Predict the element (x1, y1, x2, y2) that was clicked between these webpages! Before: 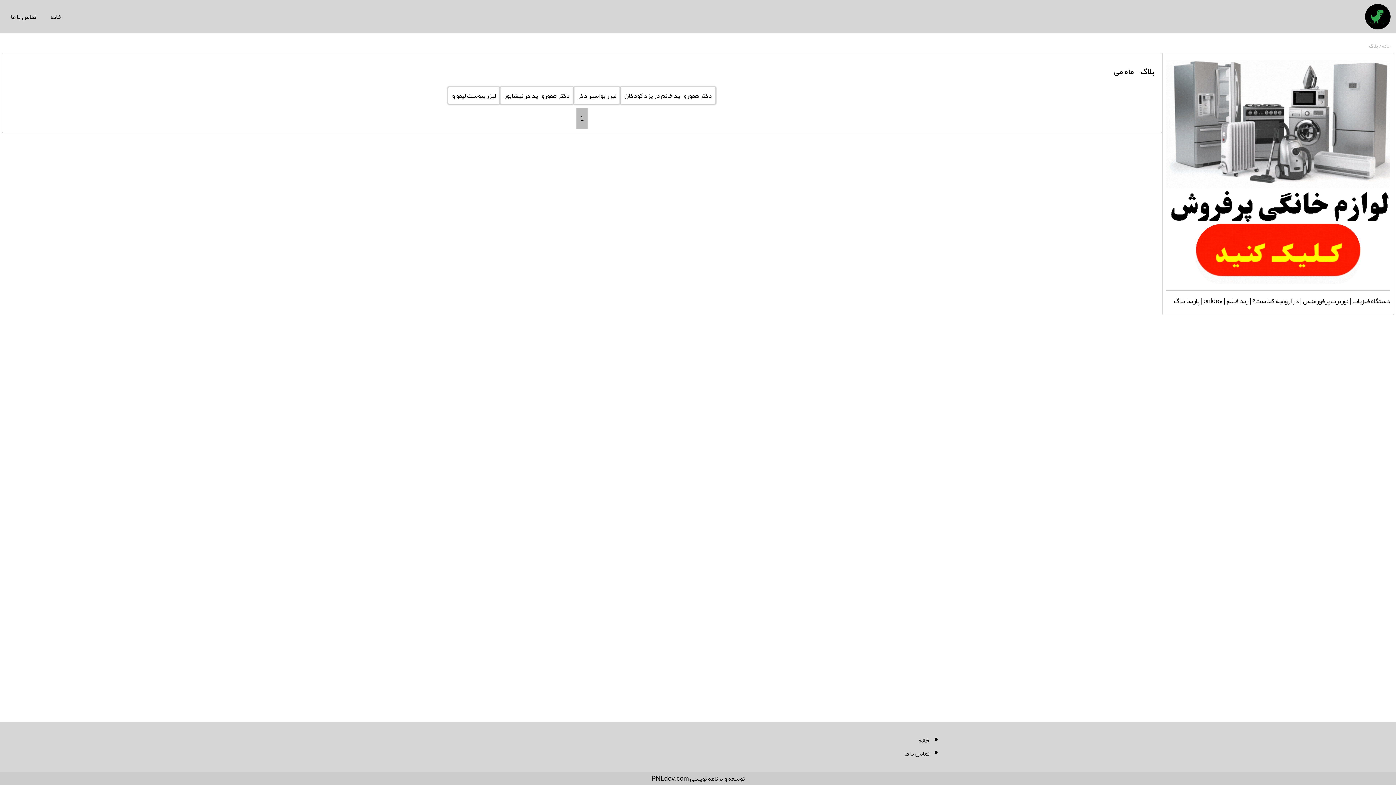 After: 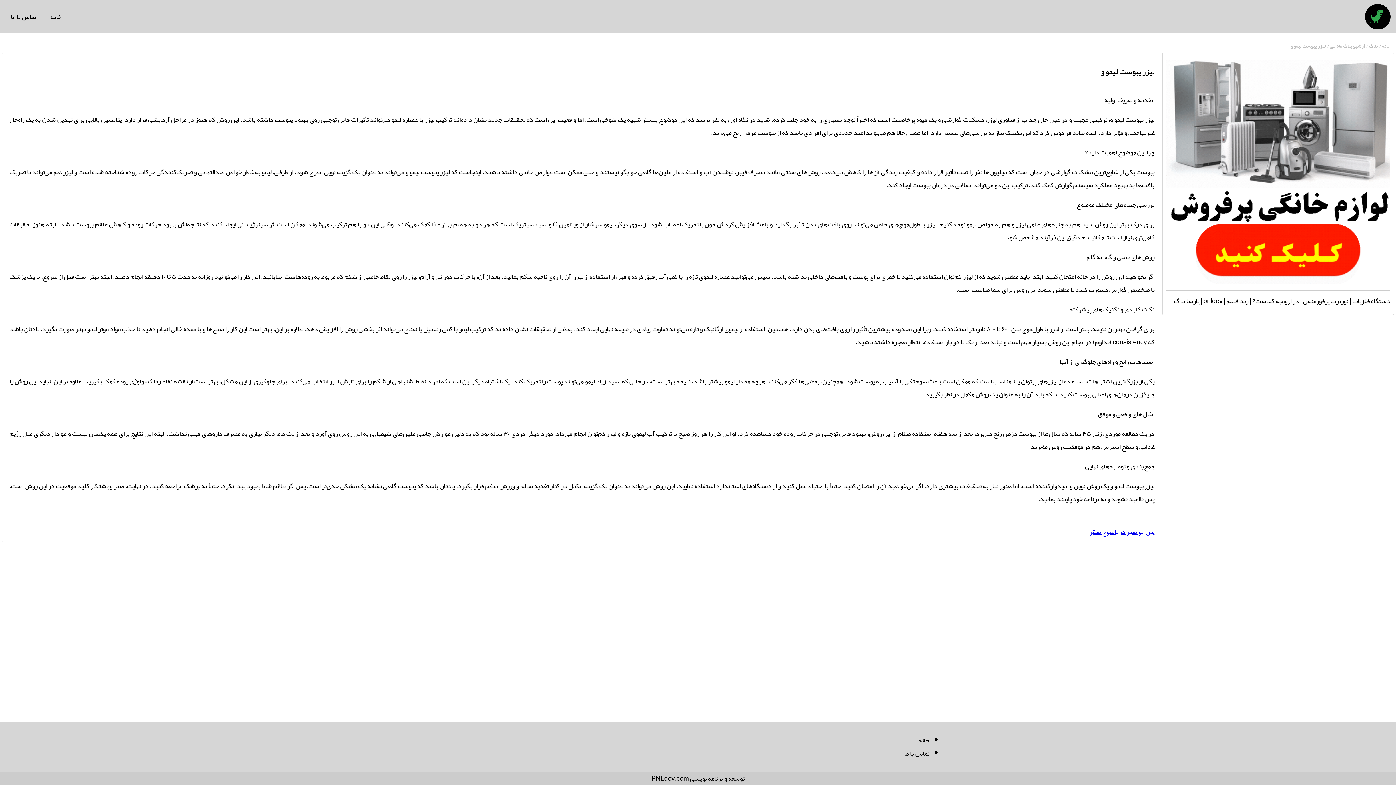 Action: label: لیزر یبوست لیمو و bbox: (448, 86, 500, 104)